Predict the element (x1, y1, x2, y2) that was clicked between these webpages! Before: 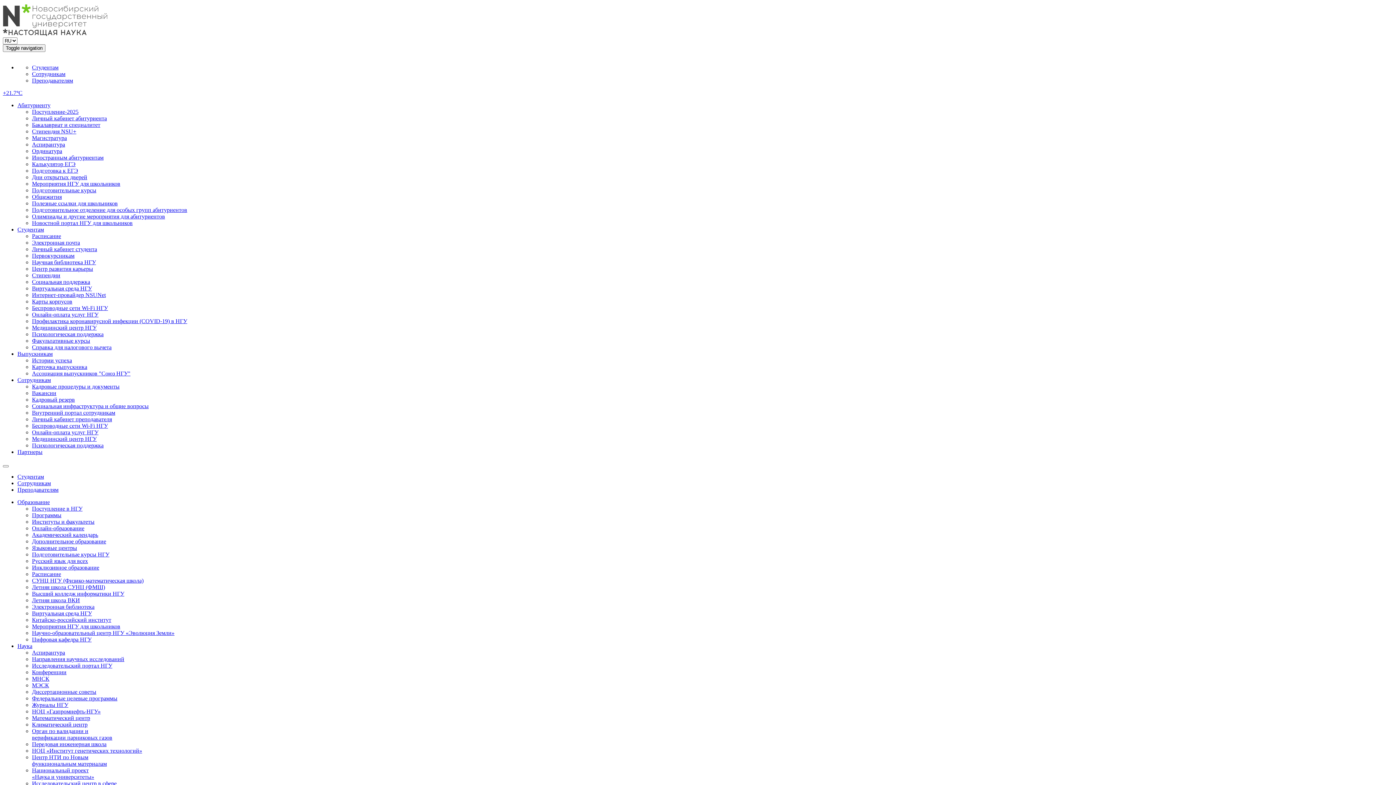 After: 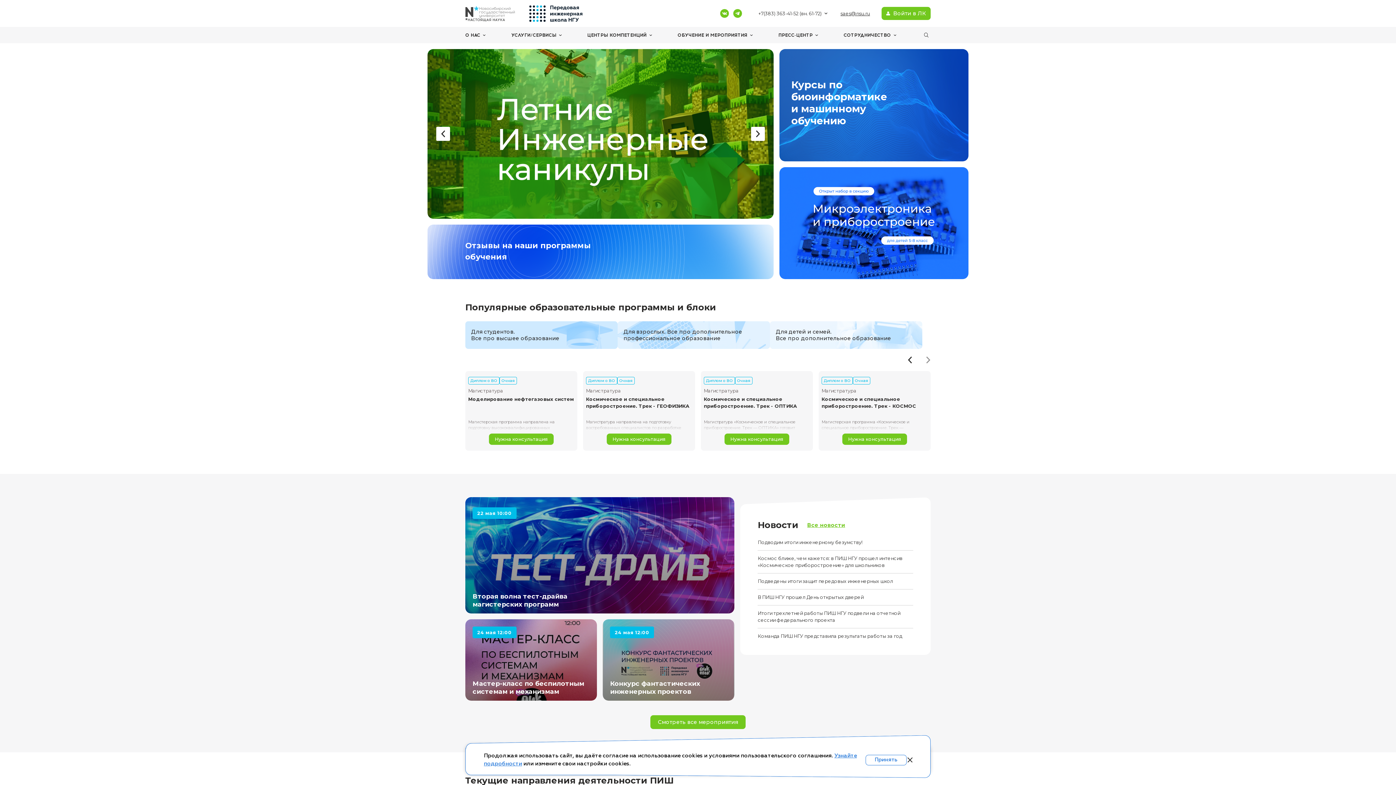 Action: label: Передовая инженерная школа bbox: (32, 741, 106, 747)